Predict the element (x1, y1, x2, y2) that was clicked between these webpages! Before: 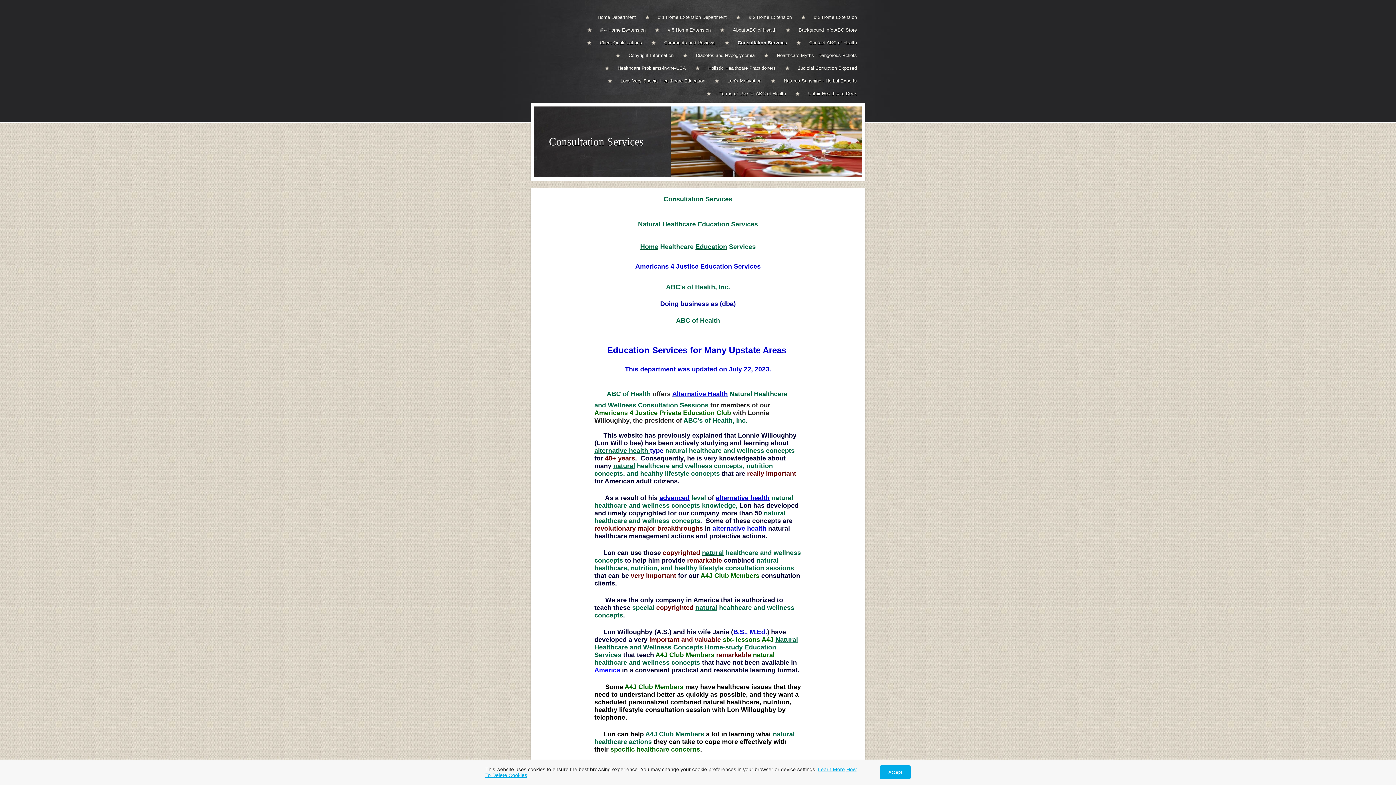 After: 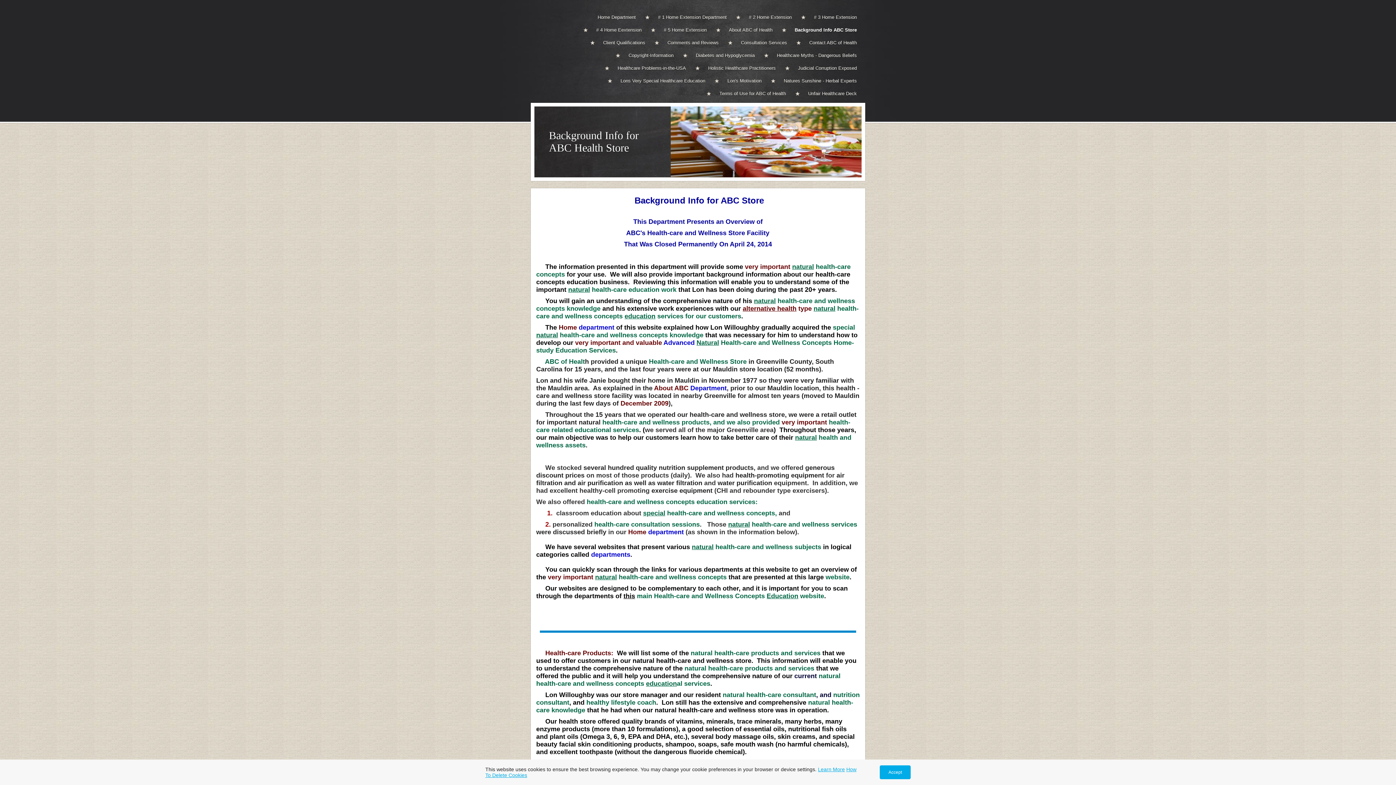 Action: bbox: (786, 23, 865, 36) label: Background Info ABC Store